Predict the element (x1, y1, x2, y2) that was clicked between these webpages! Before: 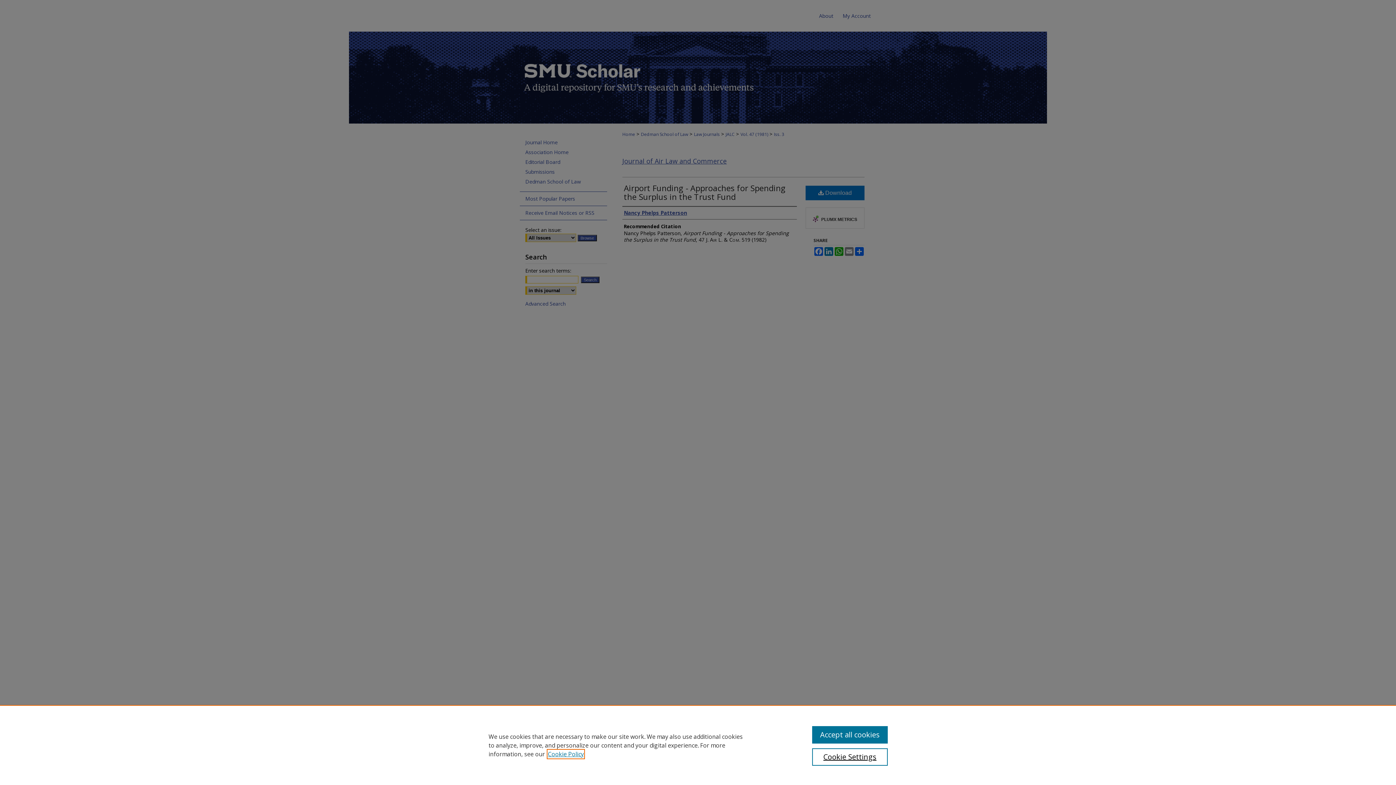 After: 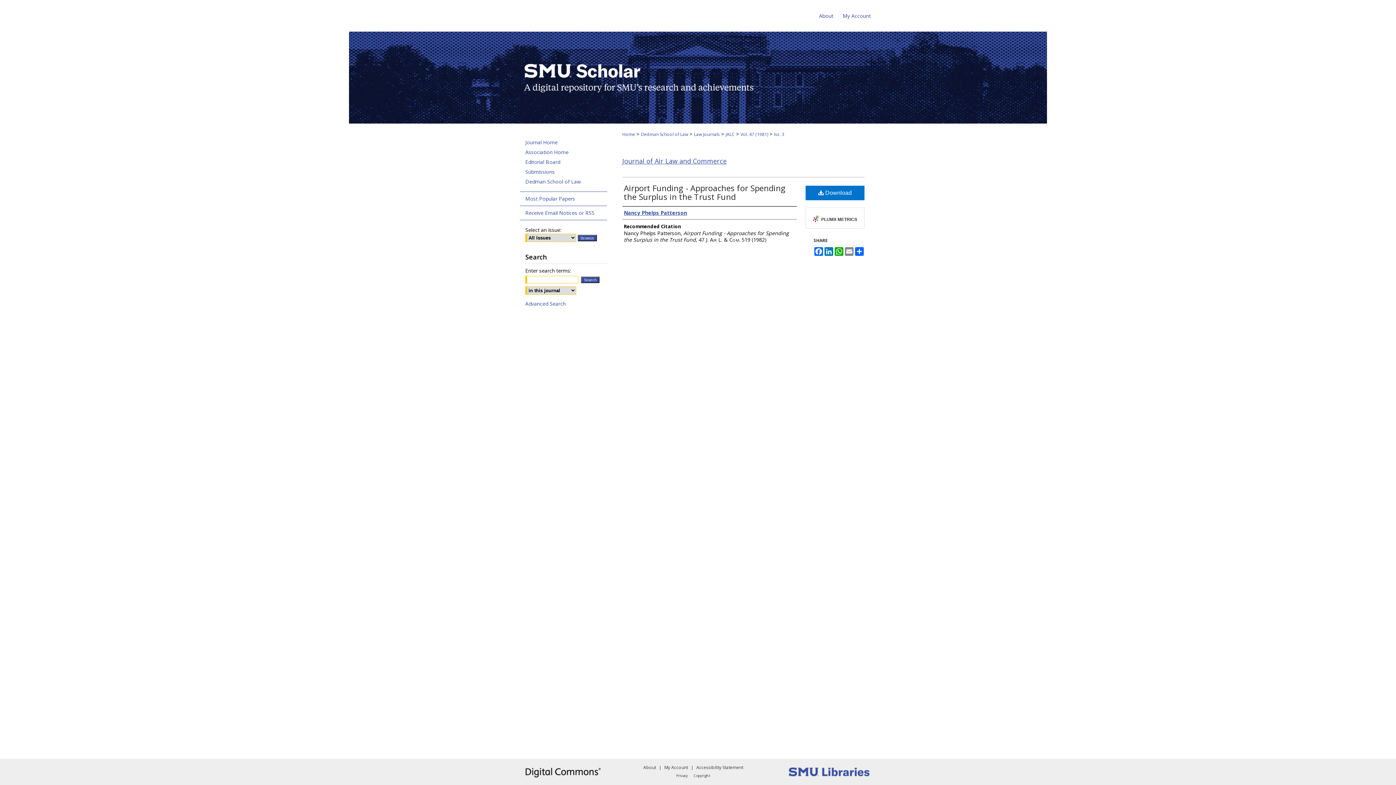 Action: label: Accept all cookies bbox: (812, 726, 887, 744)